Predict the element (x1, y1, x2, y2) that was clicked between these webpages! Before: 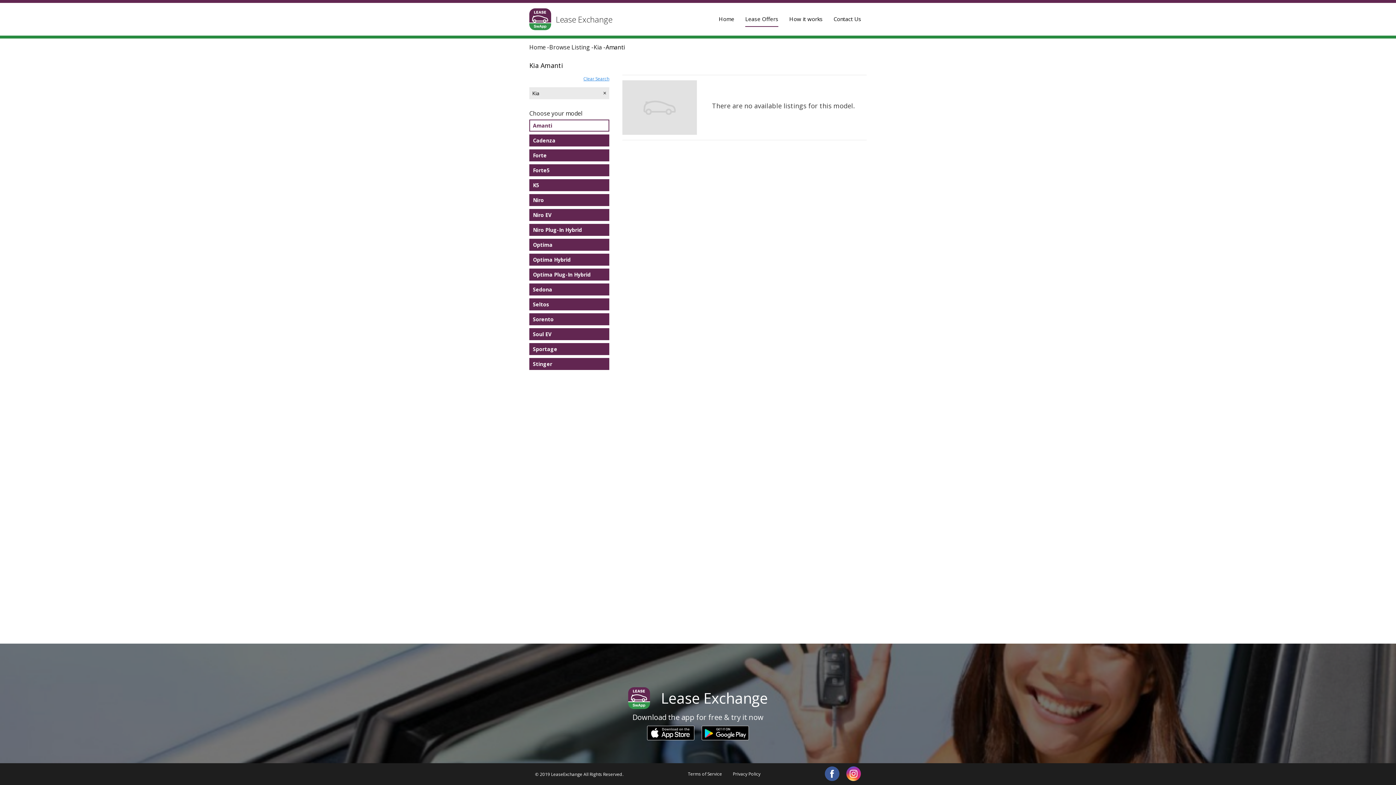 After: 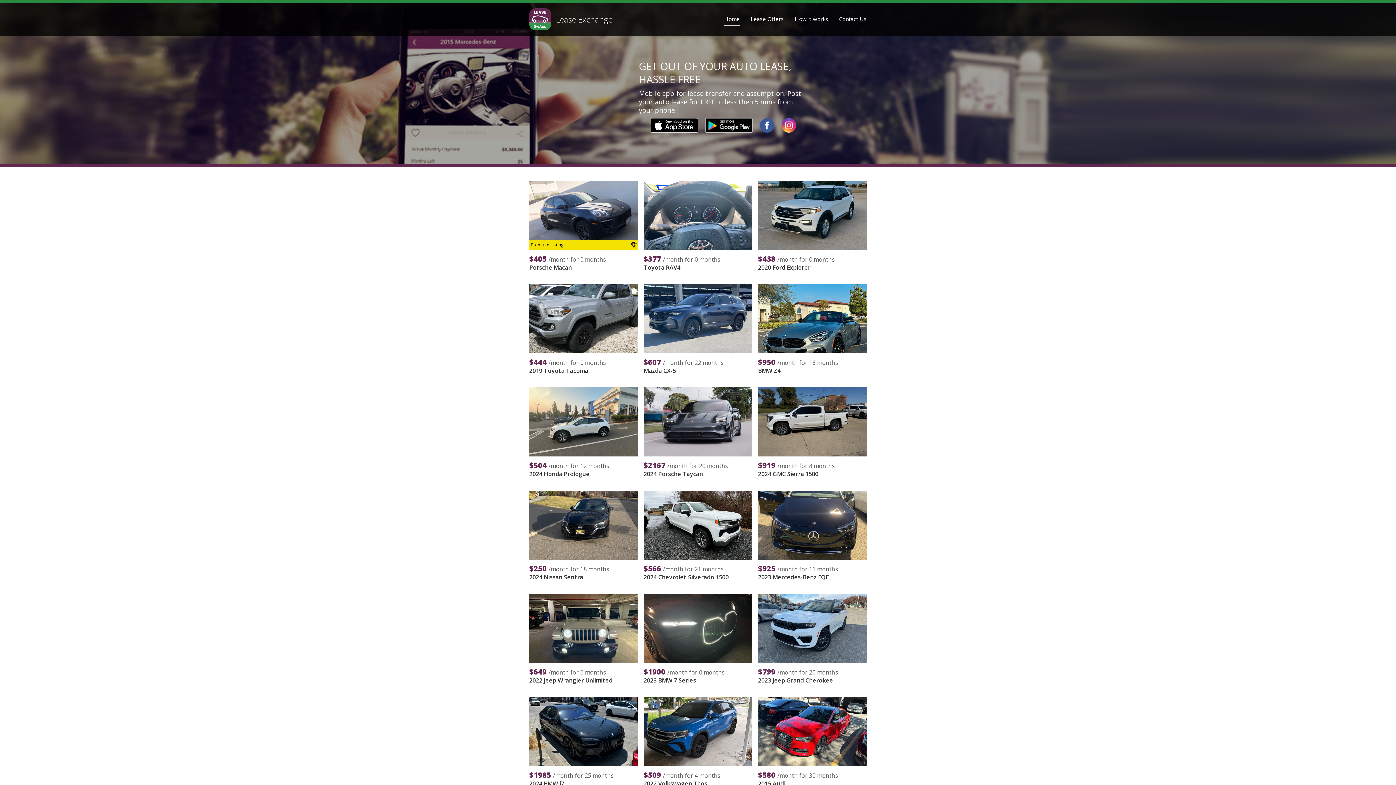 Action: label: Home bbox: (718, 12, 734, 25)